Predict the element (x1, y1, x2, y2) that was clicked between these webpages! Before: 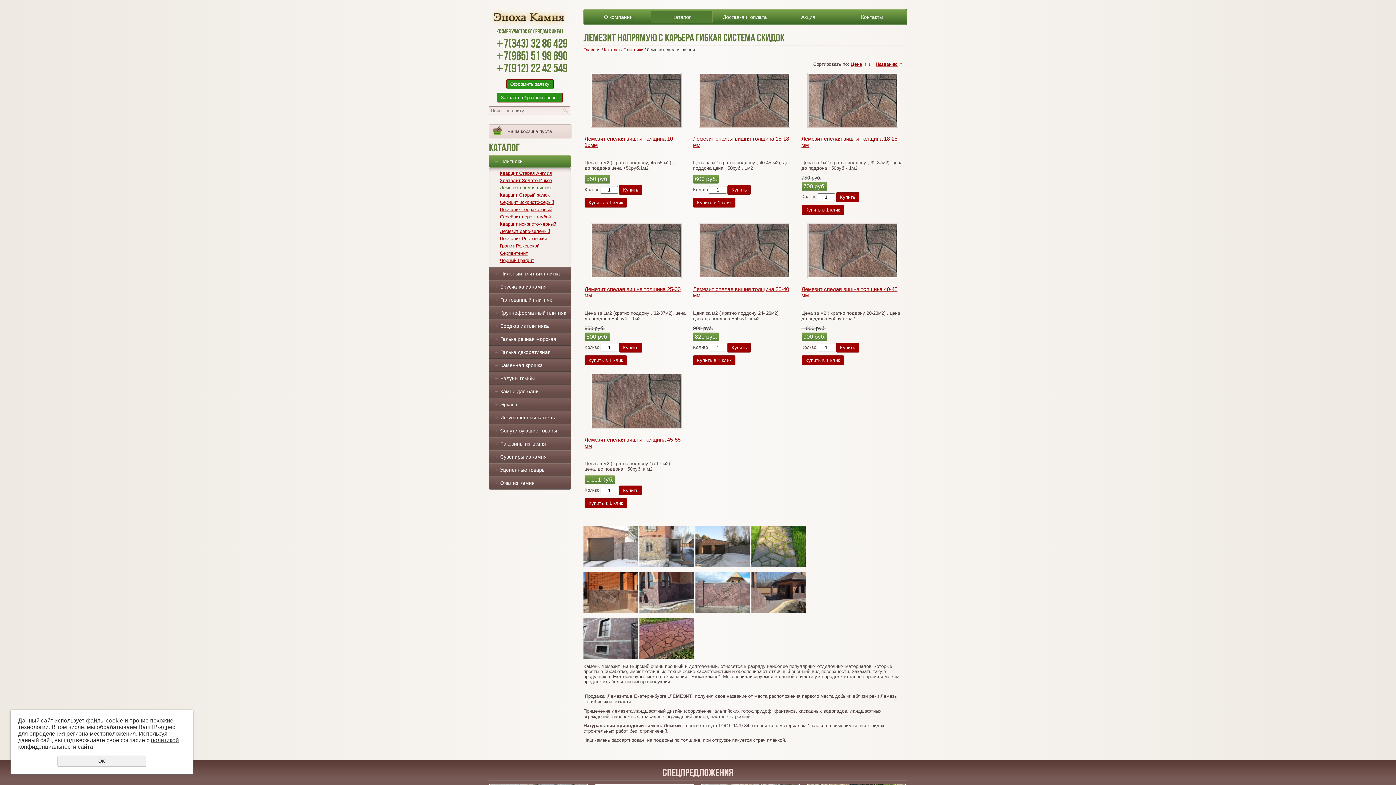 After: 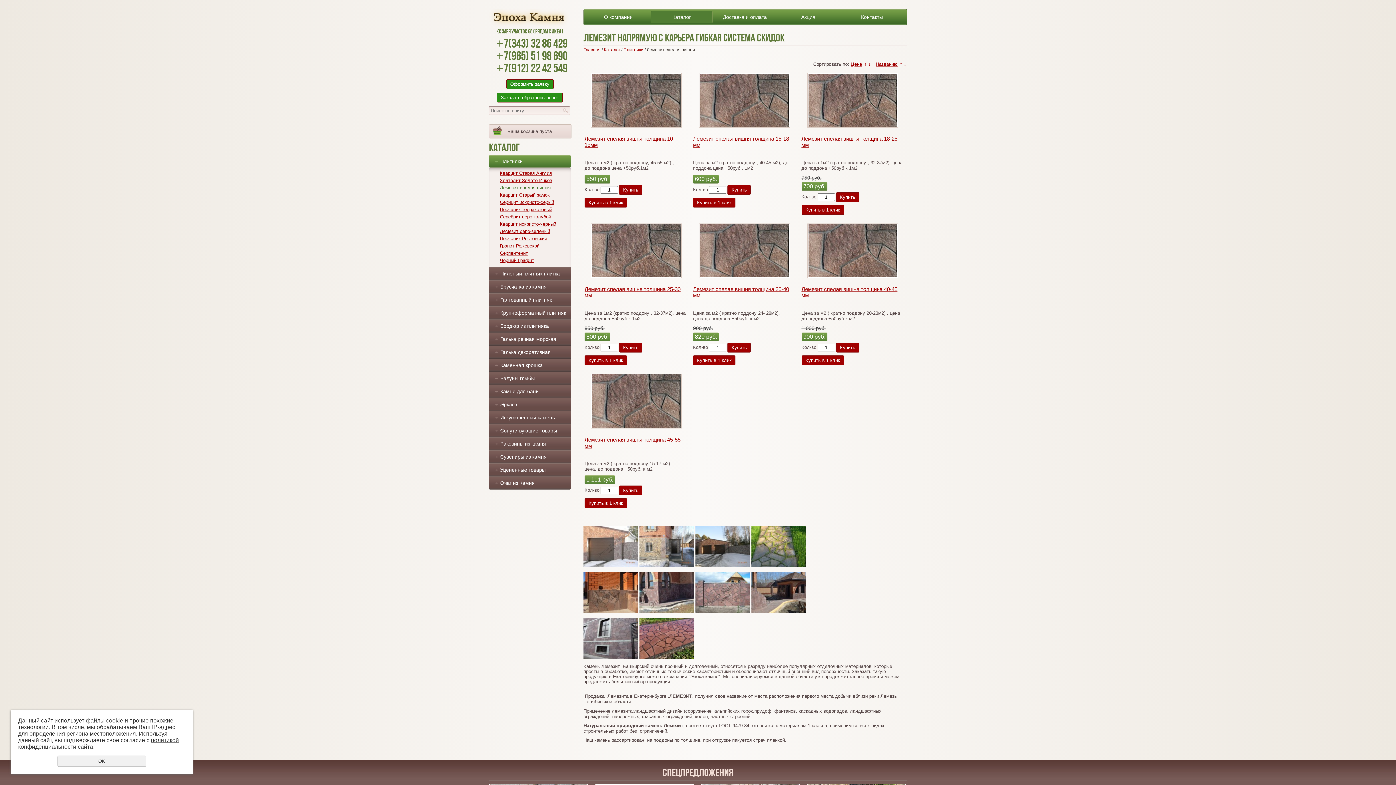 Action: bbox: (496, 48, 567, 62) label: +7(965) 51 98 690